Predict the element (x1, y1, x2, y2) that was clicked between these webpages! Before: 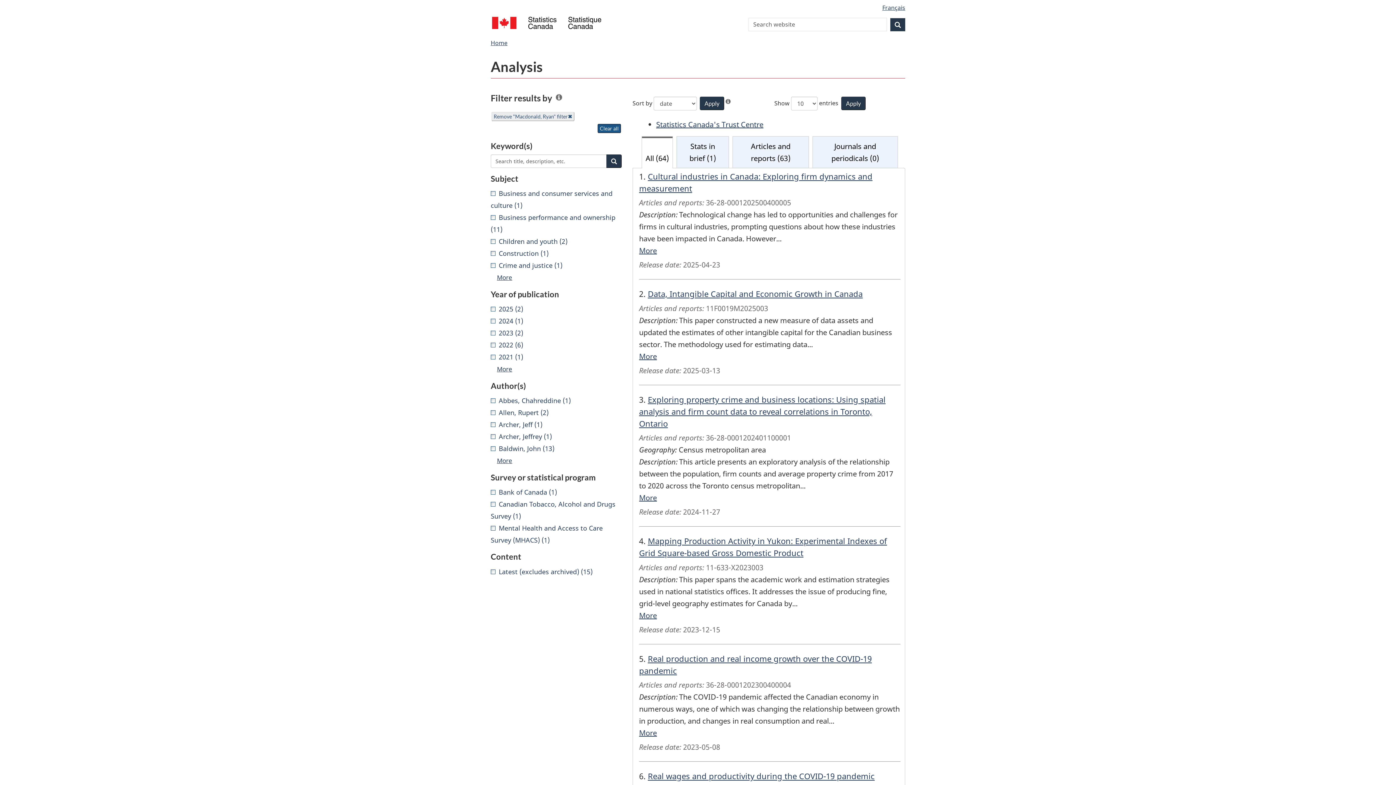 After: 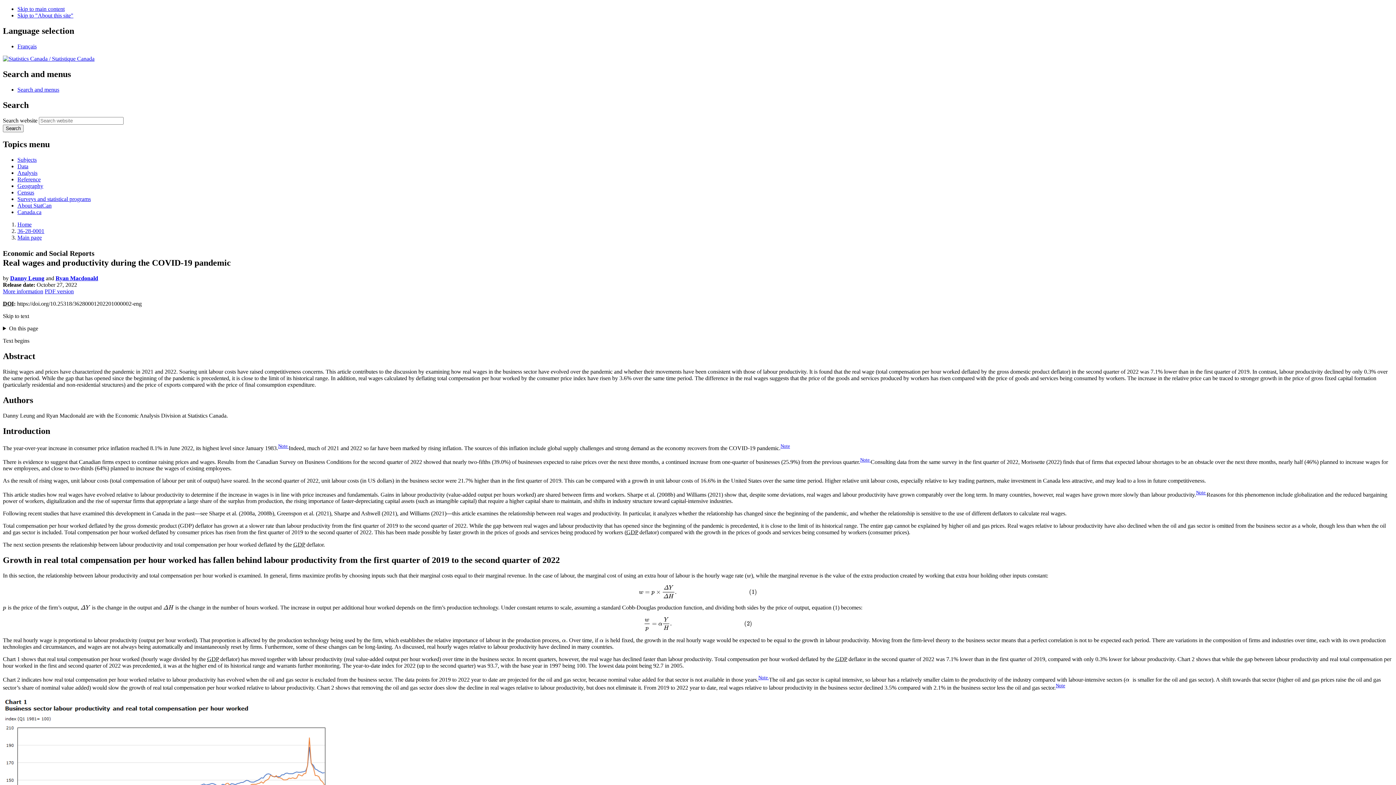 Action: label: Real wages and productivity during the COVID-19 pandemic bbox: (648, 771, 874, 781)